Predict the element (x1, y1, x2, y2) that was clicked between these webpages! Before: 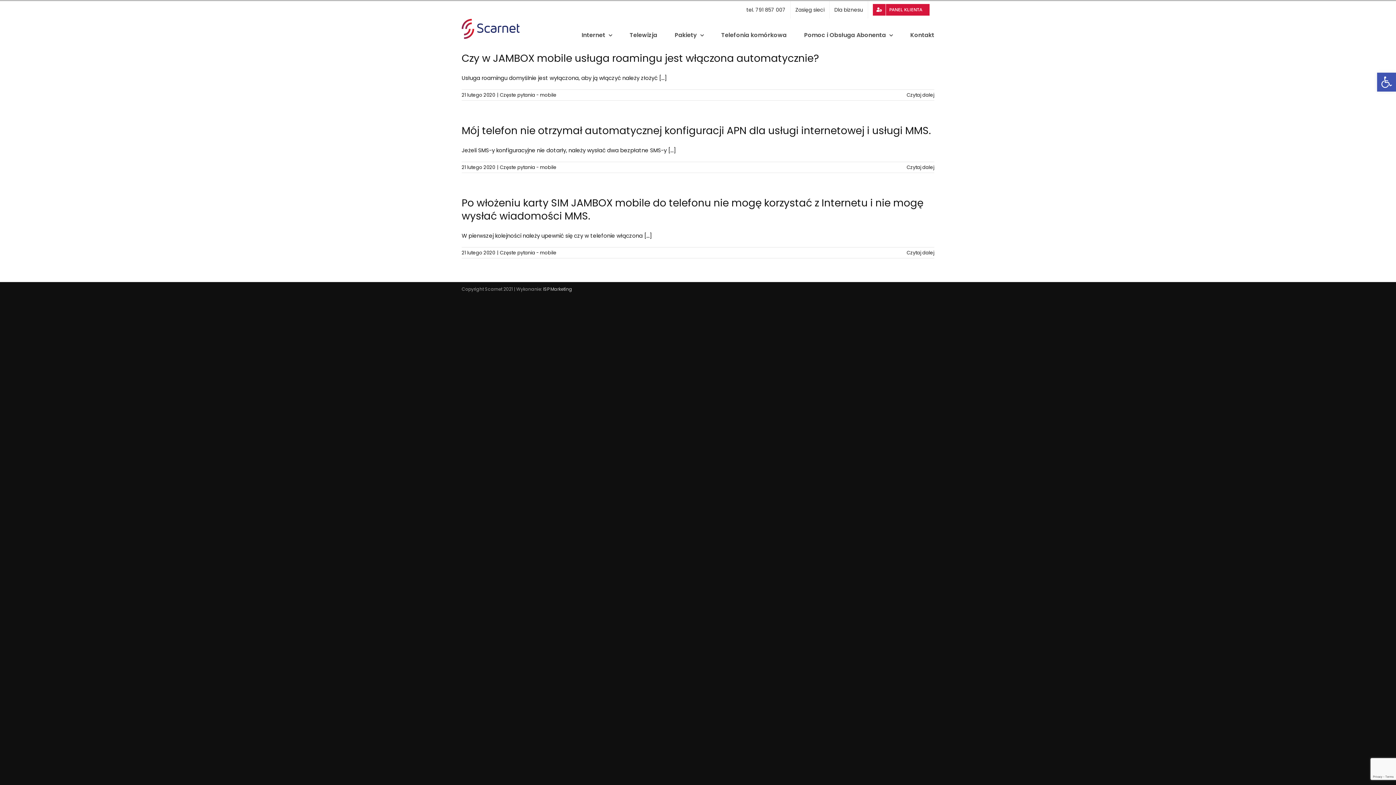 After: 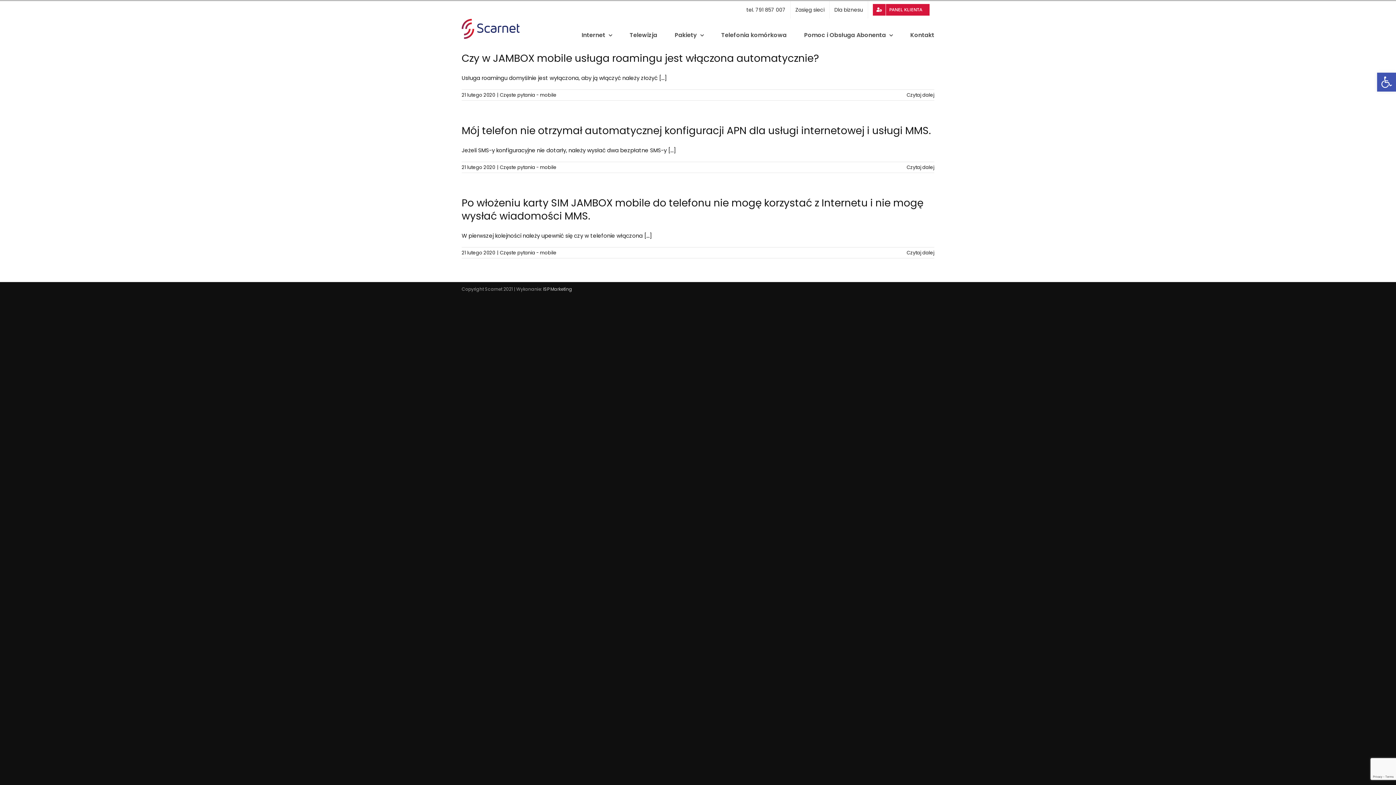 Action: bbox: (741, 1, 790, 18) label: tel. 791 857 007